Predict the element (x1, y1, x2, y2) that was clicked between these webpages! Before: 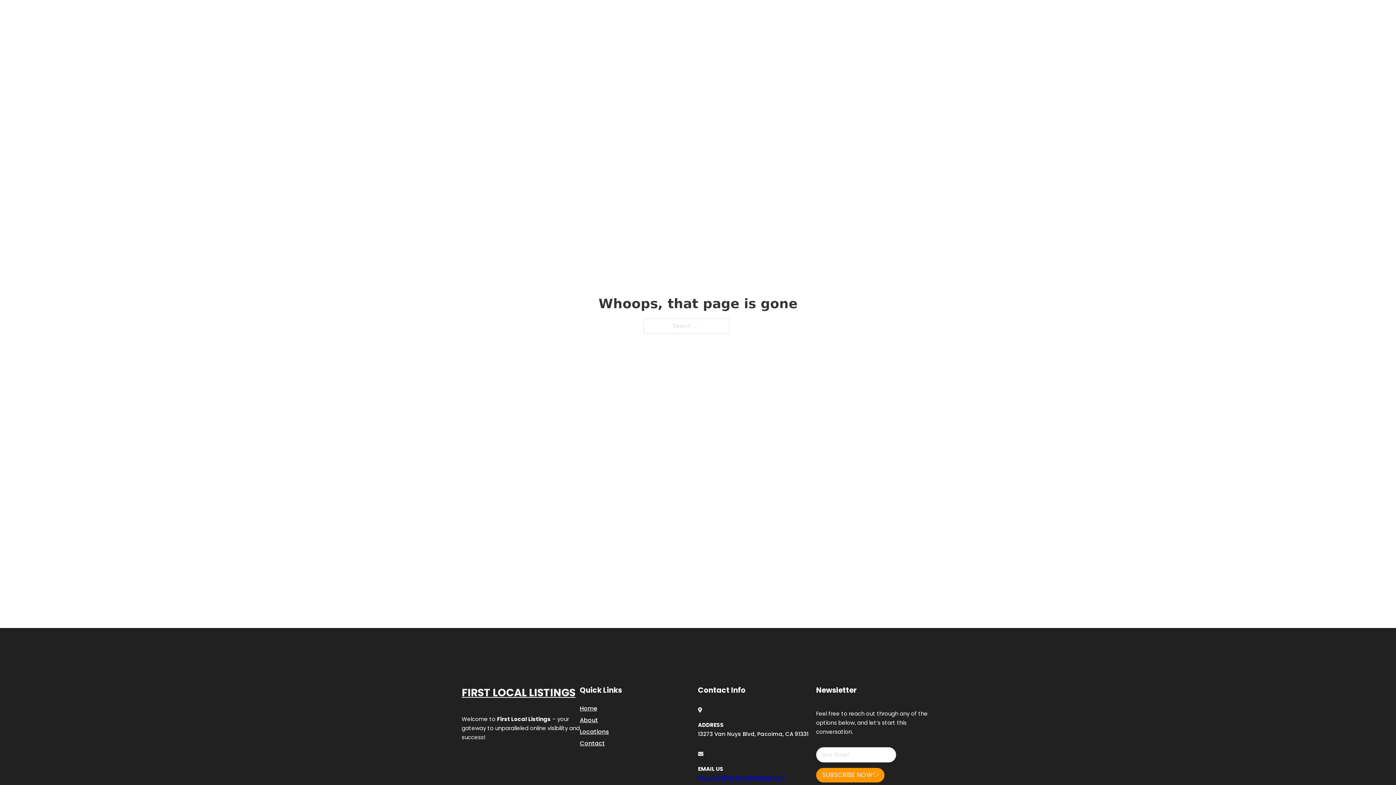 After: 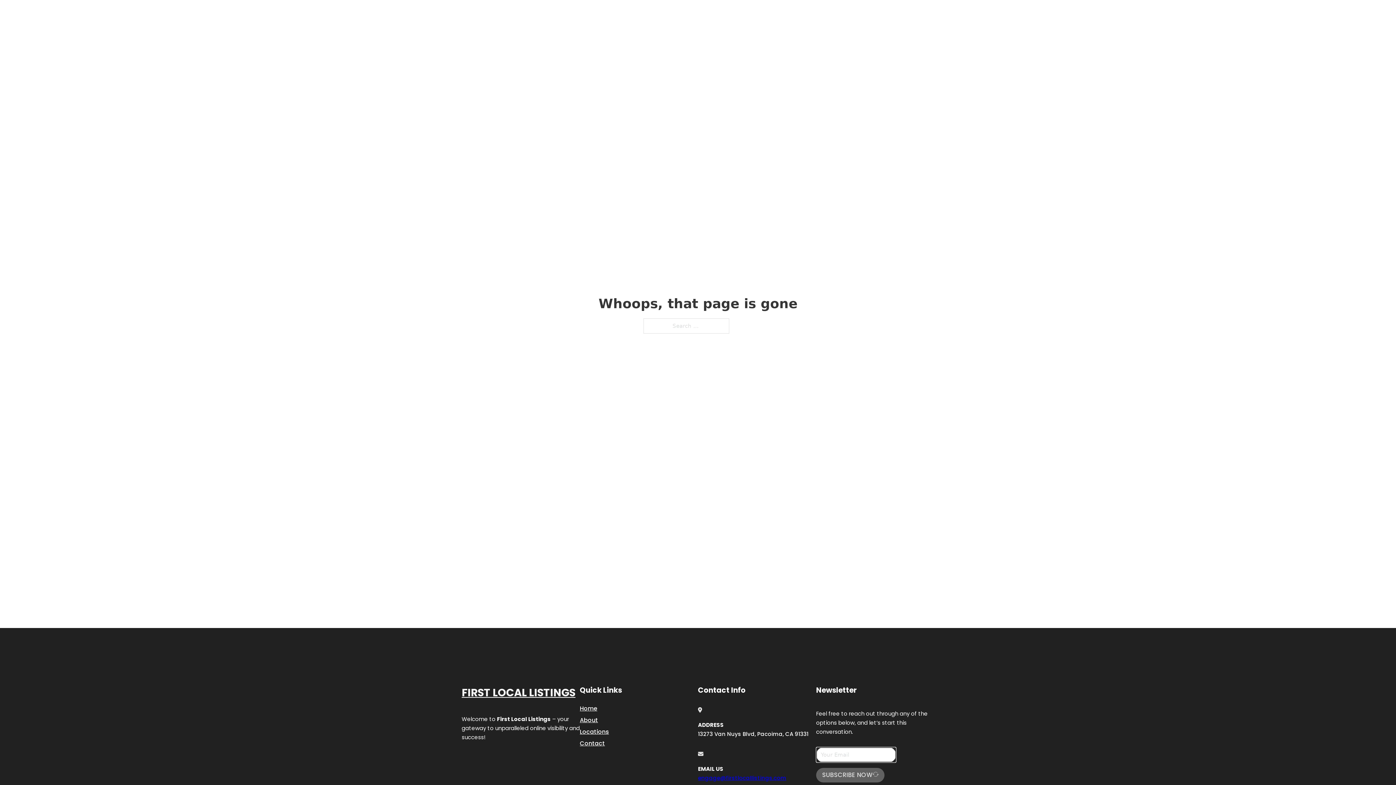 Action: bbox: (816, 768, 884, 782) label: SUBSCRIBE NOW